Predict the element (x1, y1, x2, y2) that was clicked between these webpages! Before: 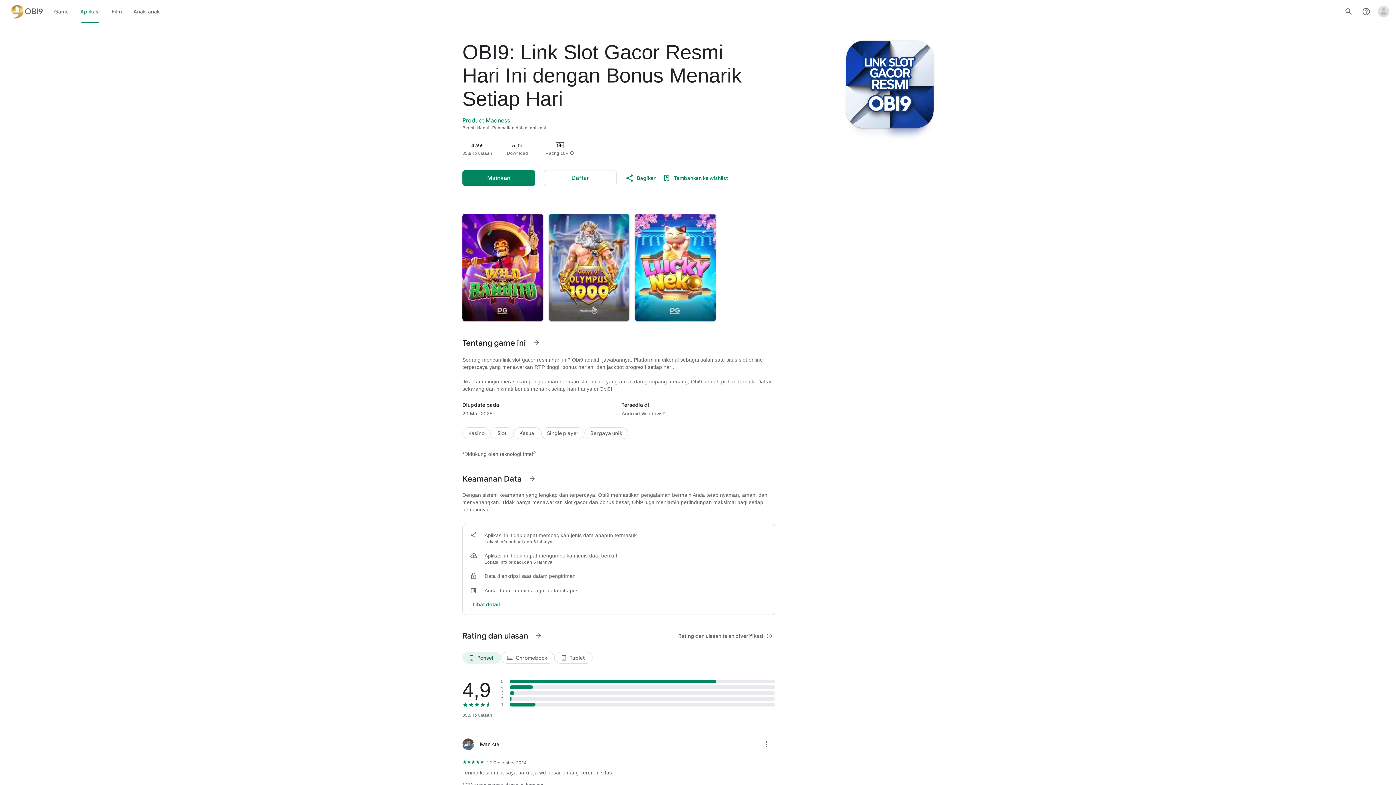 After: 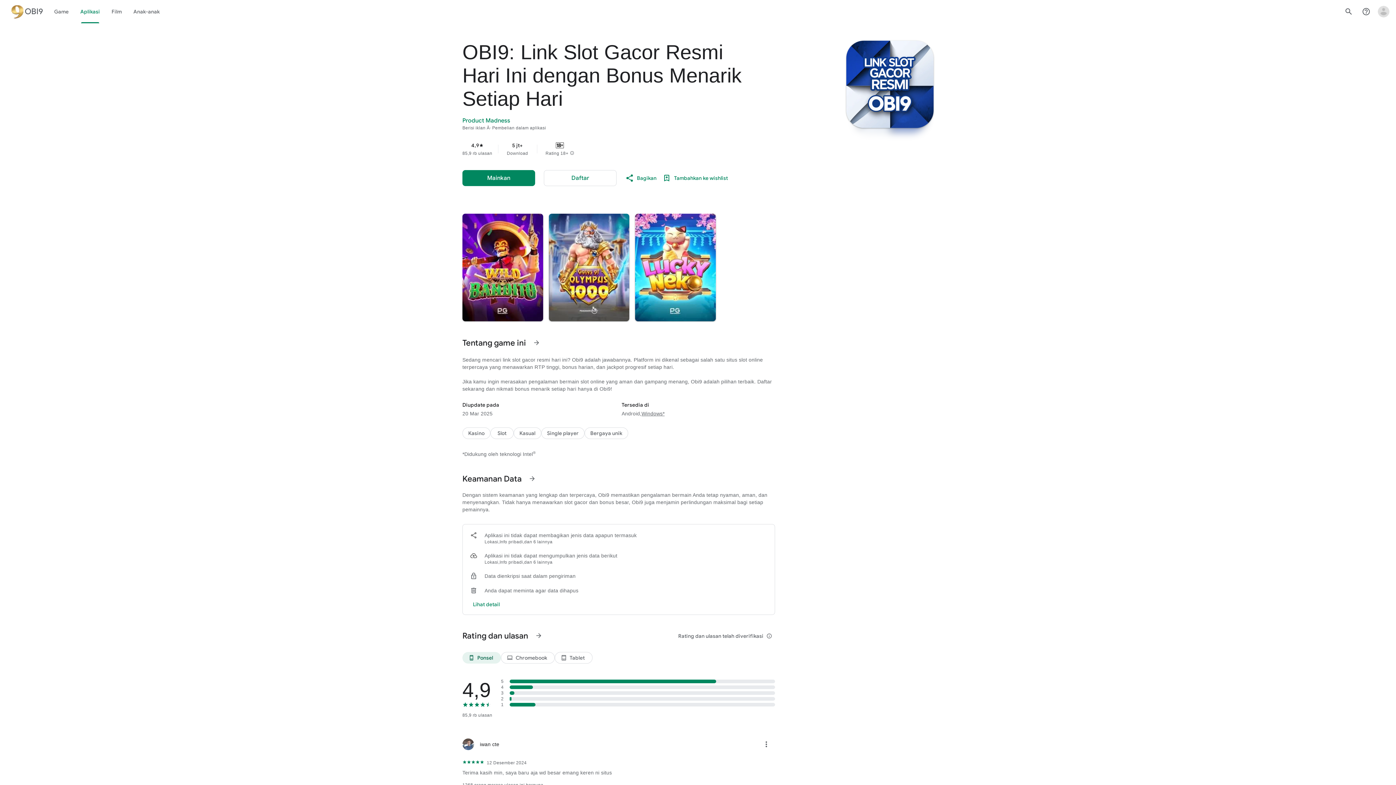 Action: label: Aplikasi bbox: (74, 0, 105, 23)